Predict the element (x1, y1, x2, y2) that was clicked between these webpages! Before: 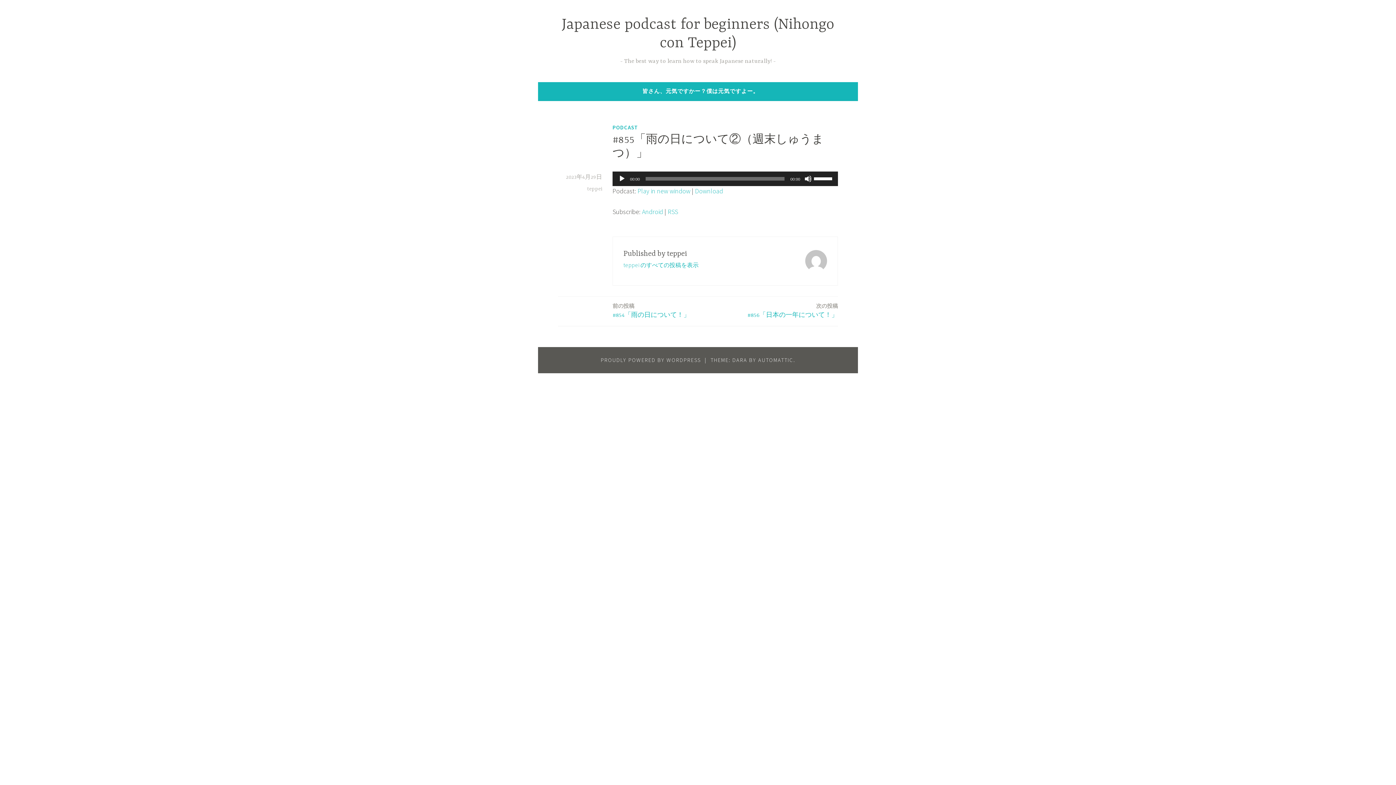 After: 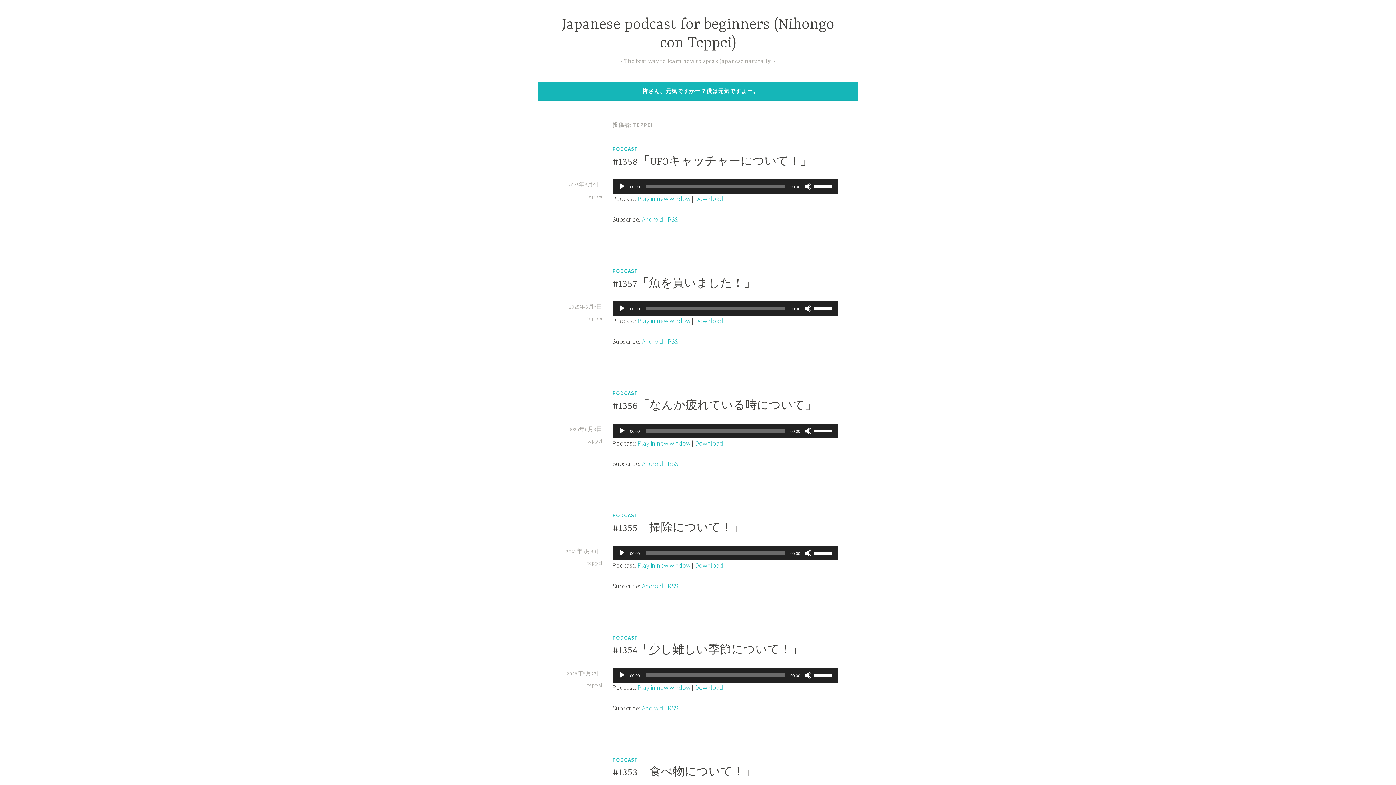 Action: label: teppei bbox: (587, 186, 602, 192)